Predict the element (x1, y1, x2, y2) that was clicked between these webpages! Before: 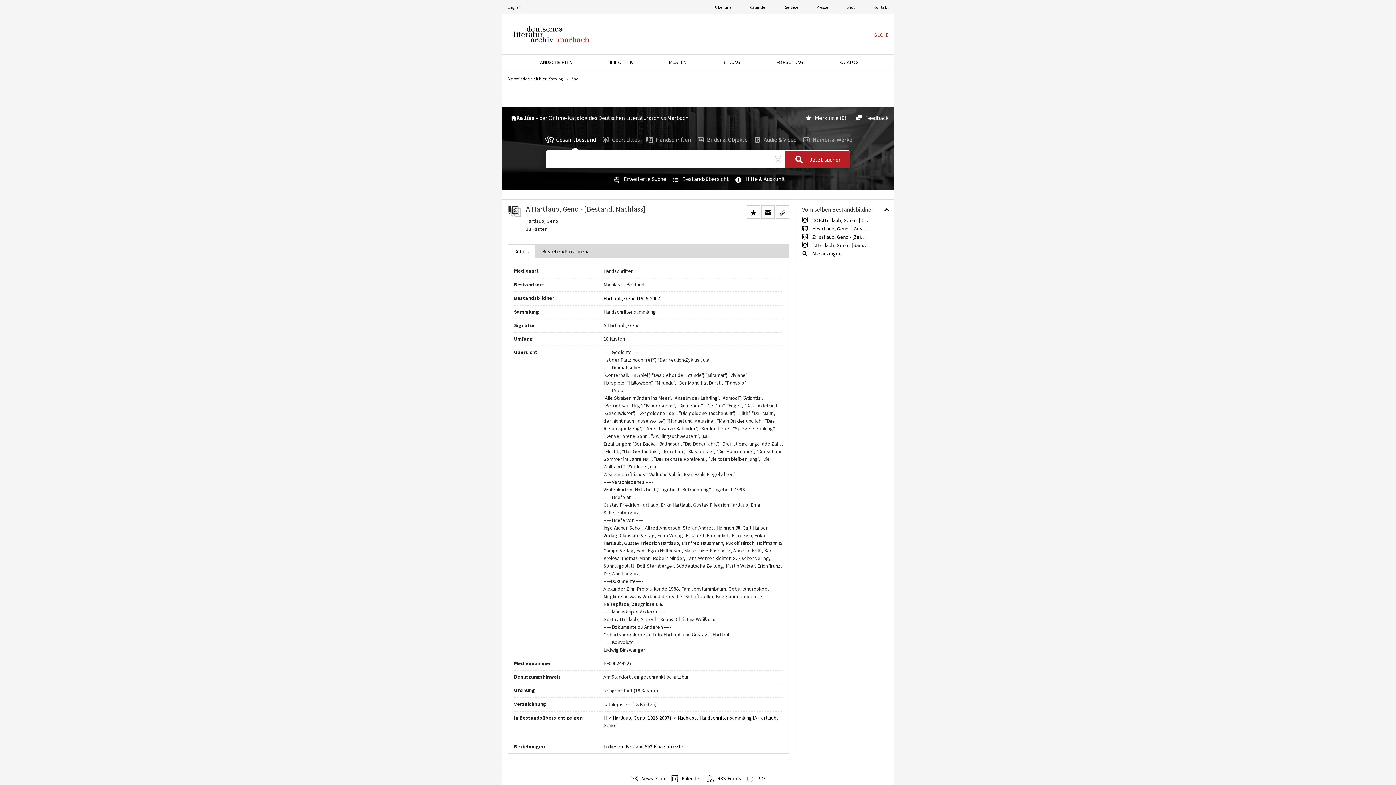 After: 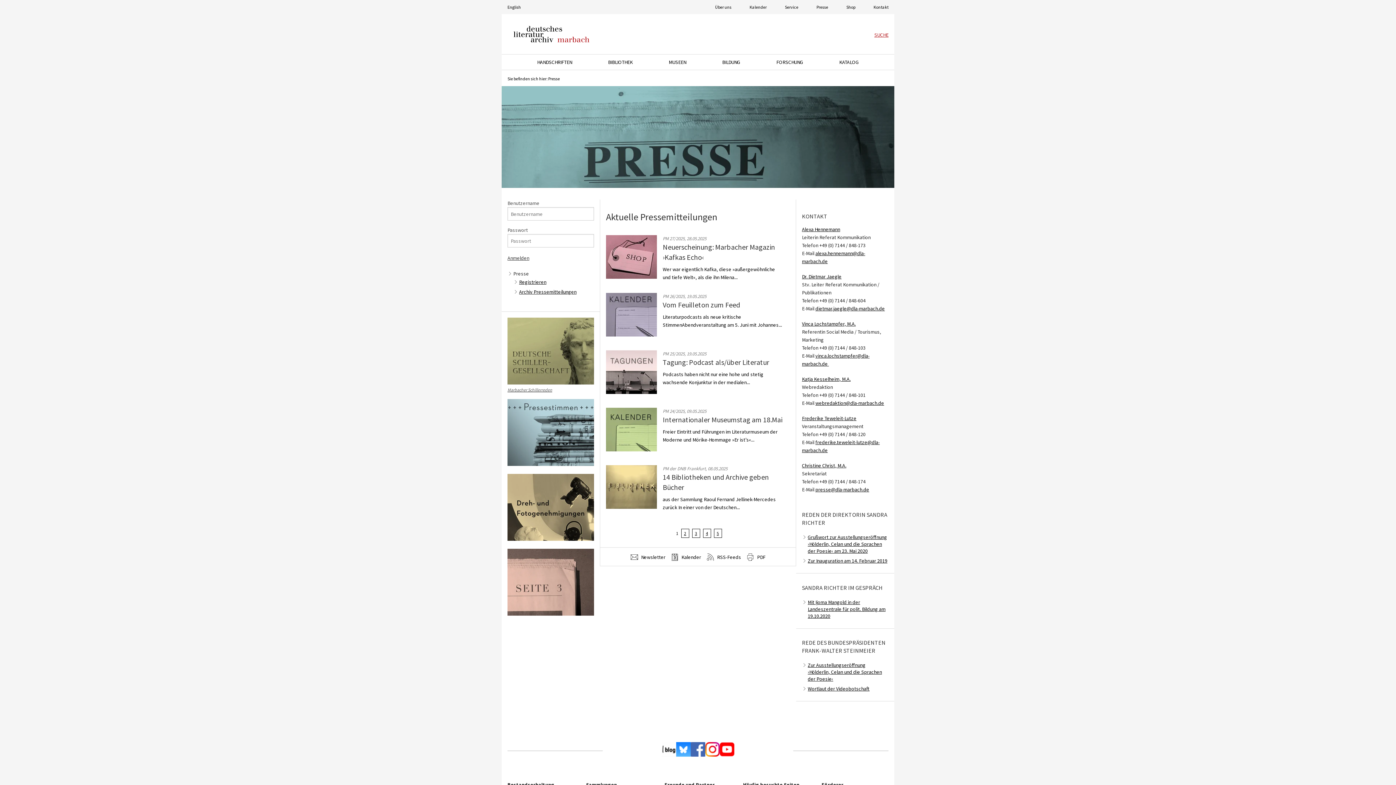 Action: bbox: (816, 4, 828, 9) label: Presse